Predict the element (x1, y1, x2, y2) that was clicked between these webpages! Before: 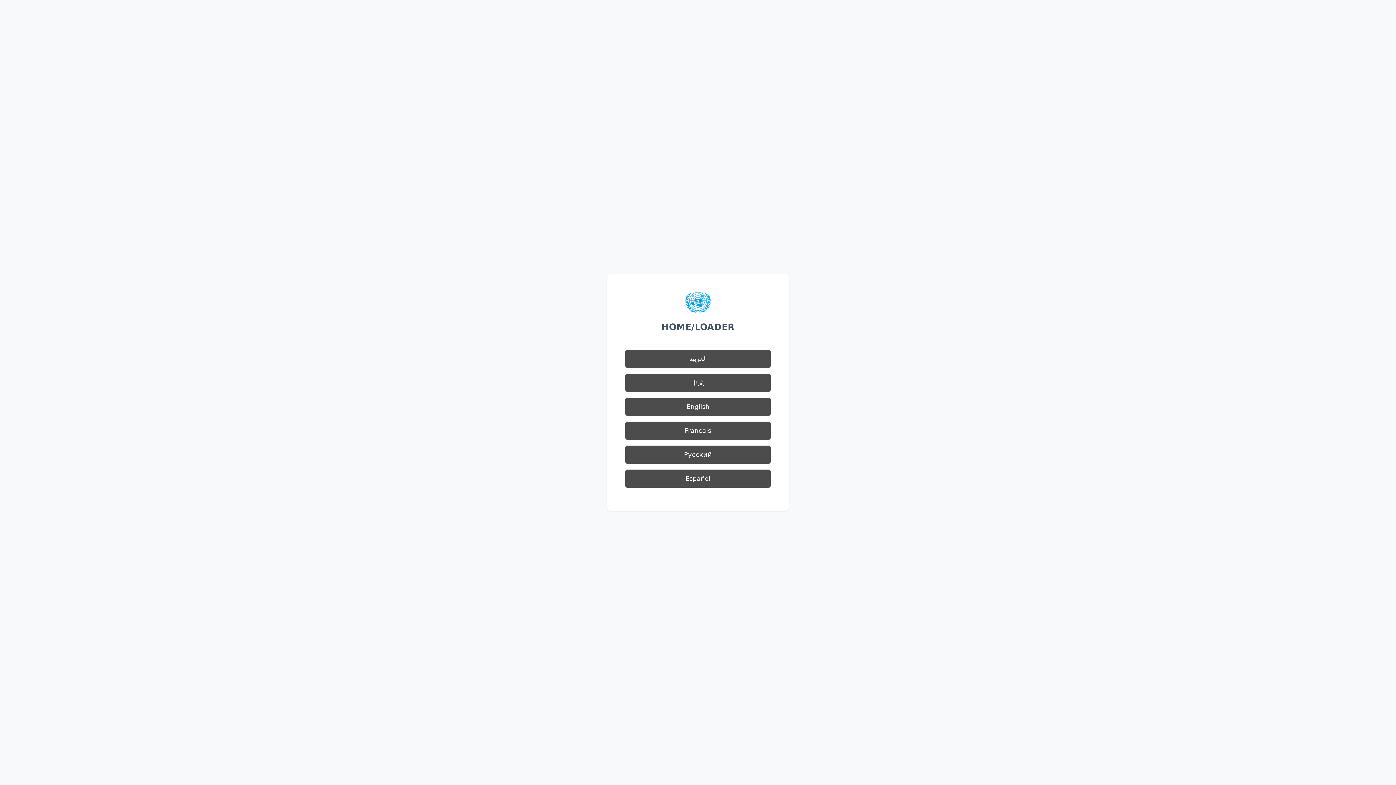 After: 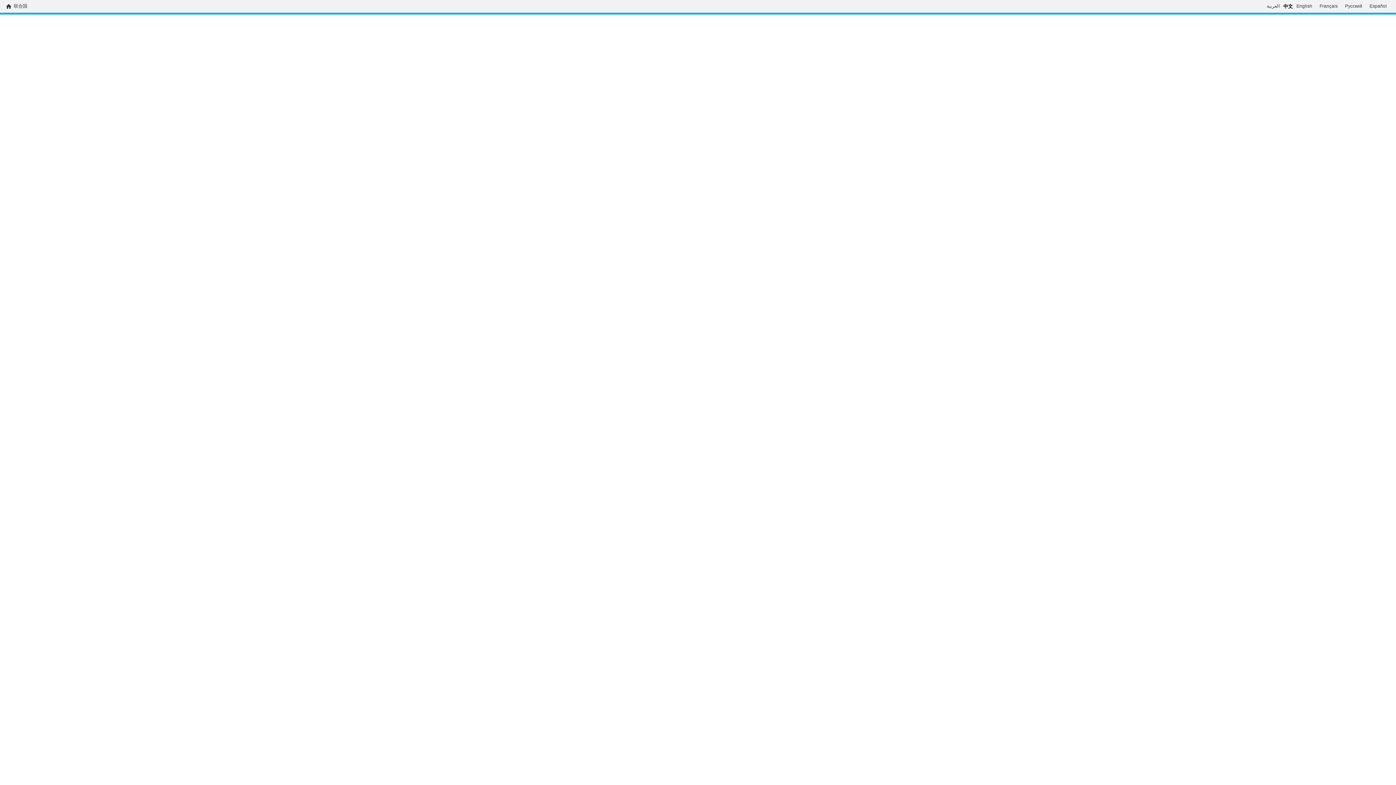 Action: label: 中文 bbox: (625, 373, 770, 392)